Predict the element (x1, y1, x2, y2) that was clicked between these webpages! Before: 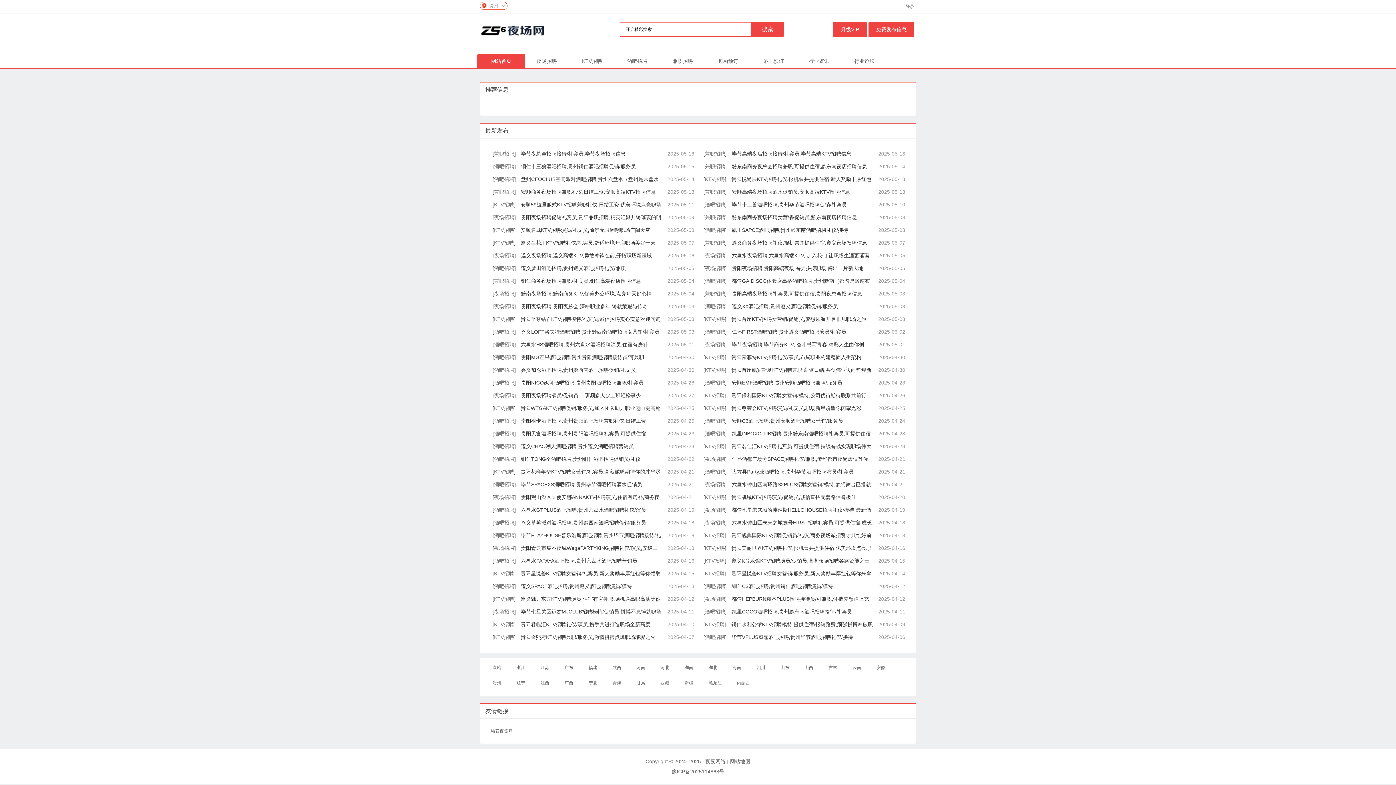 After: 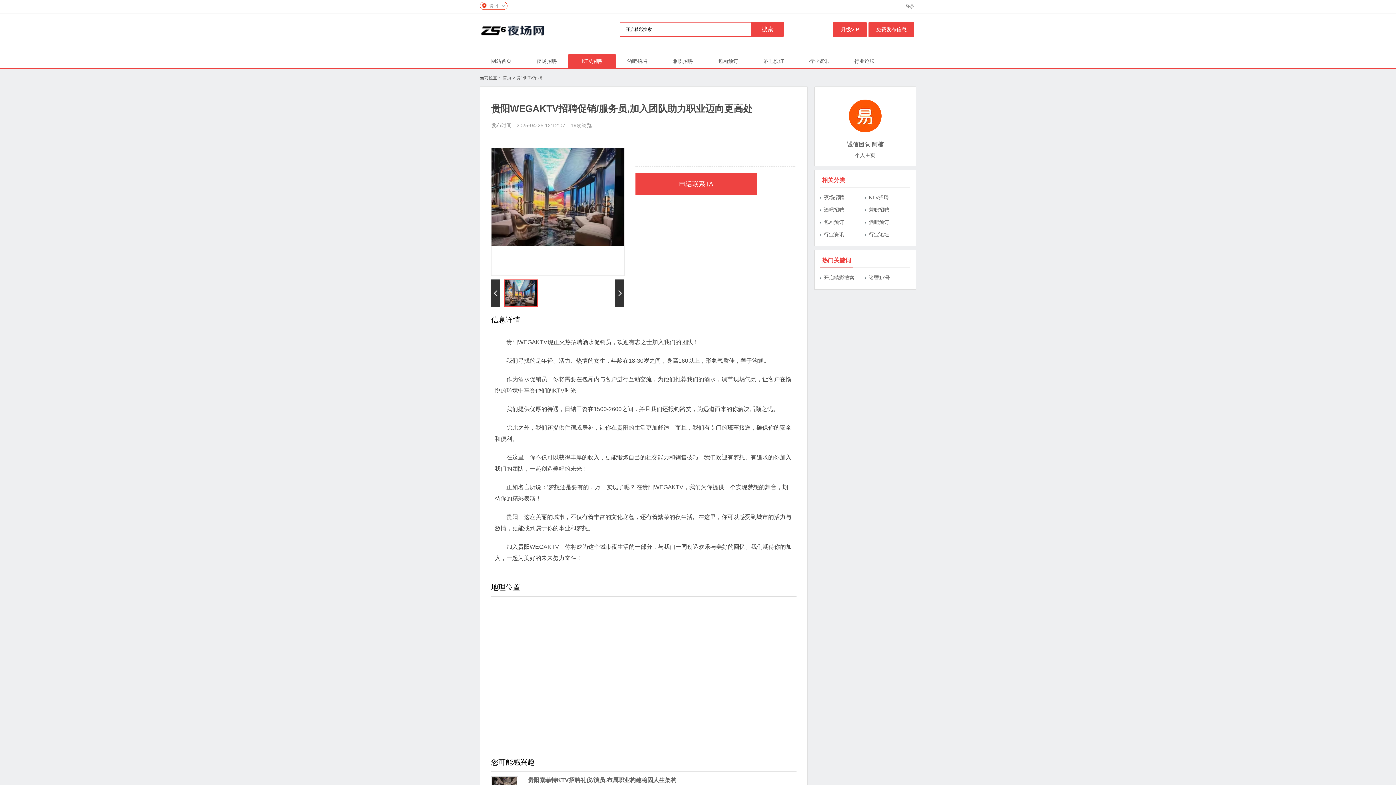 Action: bbox: (520, 405, 660, 411) label: 贵阳WEGAKTV招聘促销/服务员,加入团队助力职业迈向更高处